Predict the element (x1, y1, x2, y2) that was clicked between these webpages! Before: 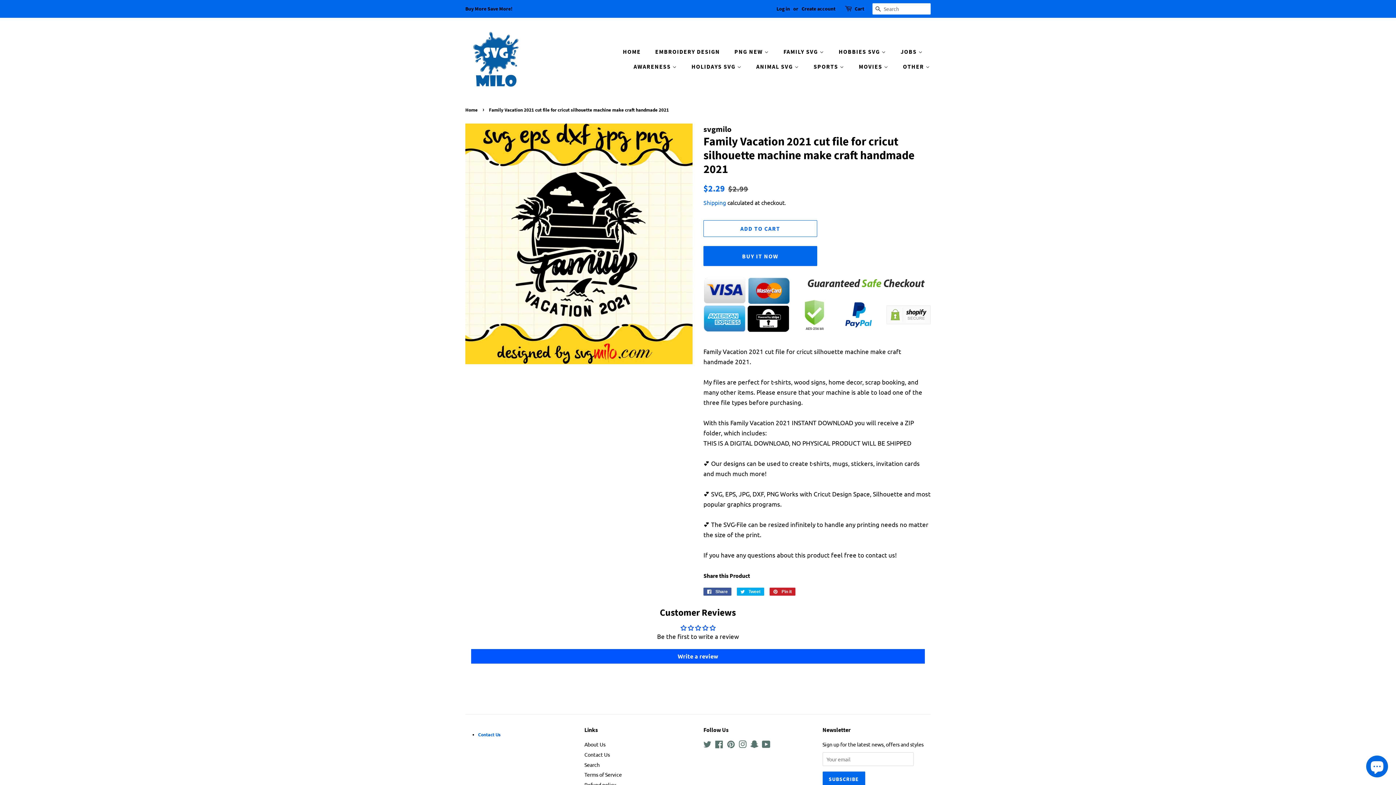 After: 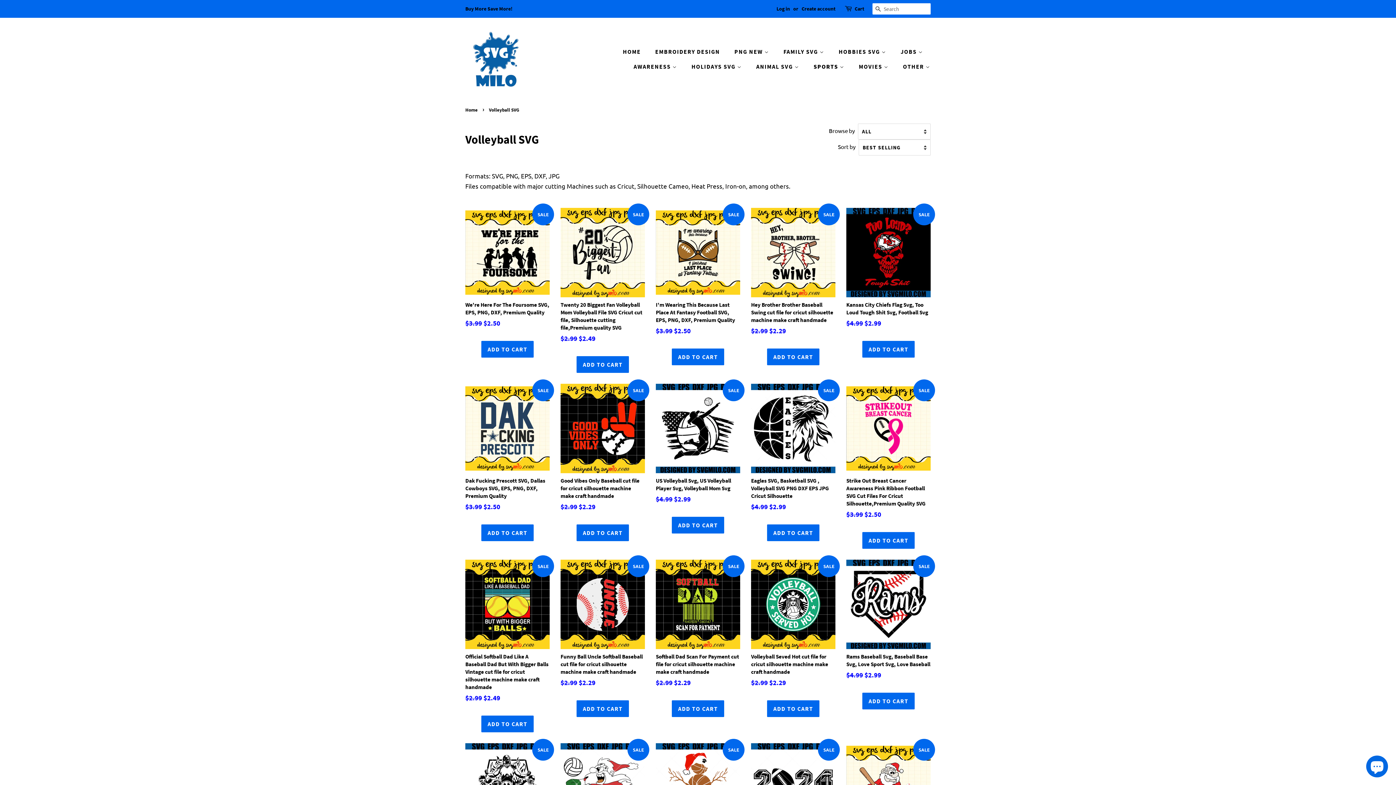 Action: label: SPORTS  bbox: (808, 59, 851, 74)